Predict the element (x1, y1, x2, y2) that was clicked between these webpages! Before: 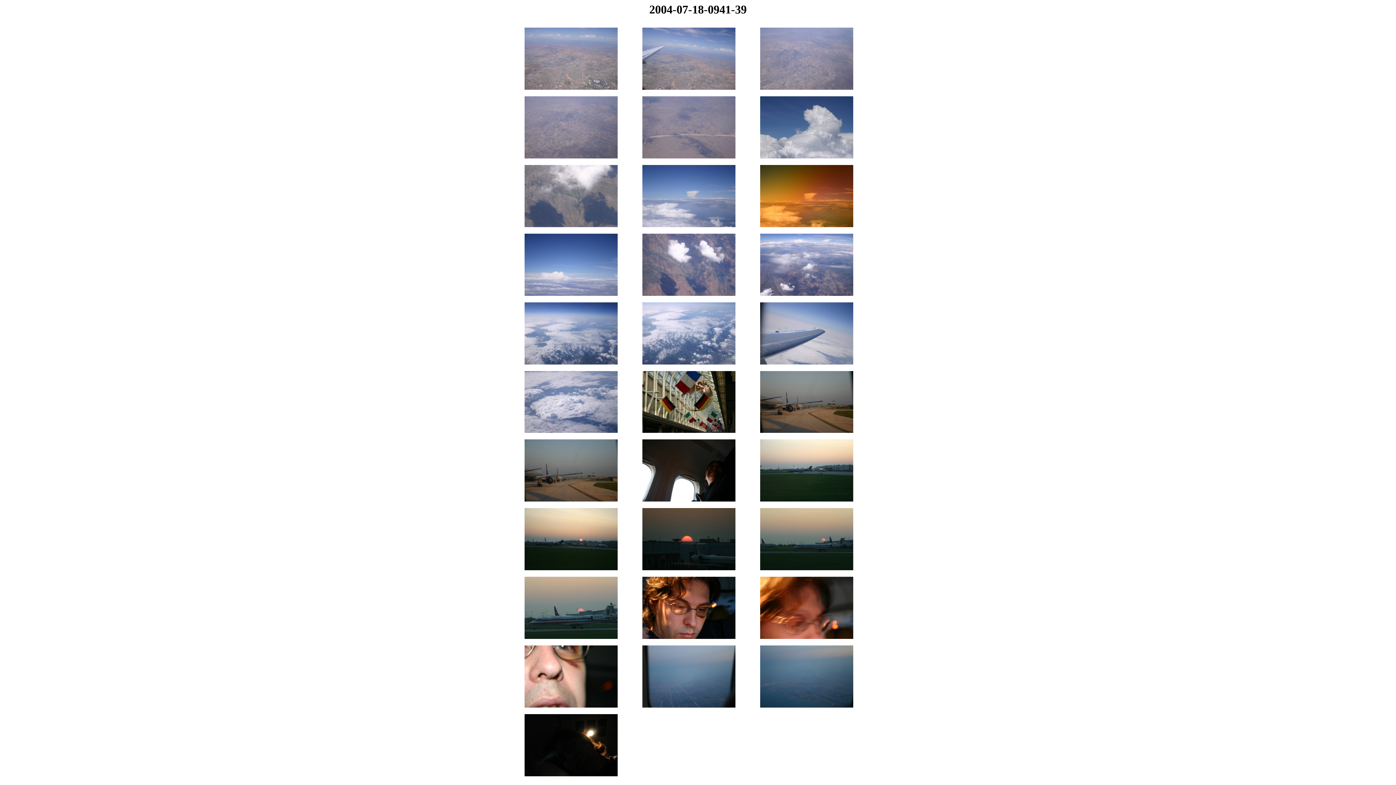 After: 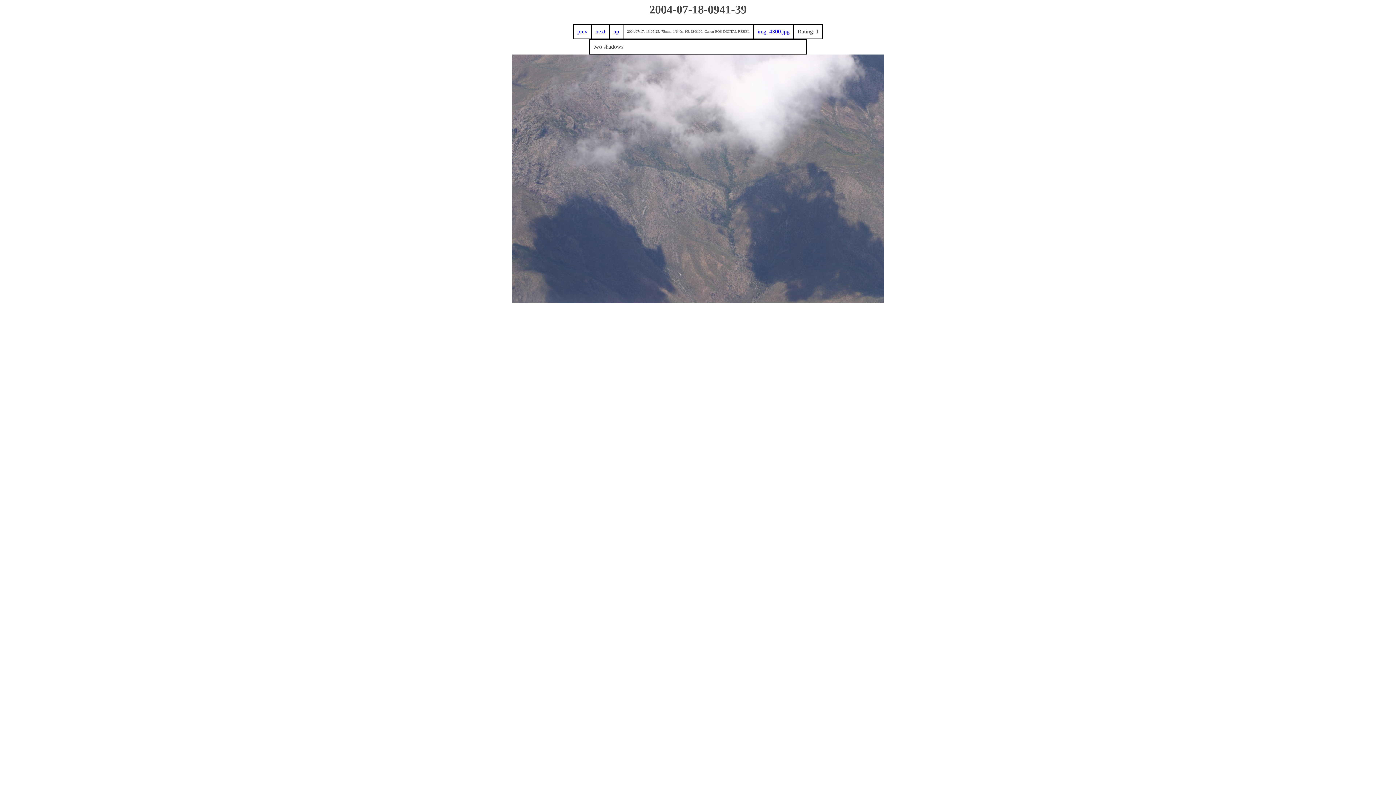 Action: bbox: (524, 222, 617, 228)